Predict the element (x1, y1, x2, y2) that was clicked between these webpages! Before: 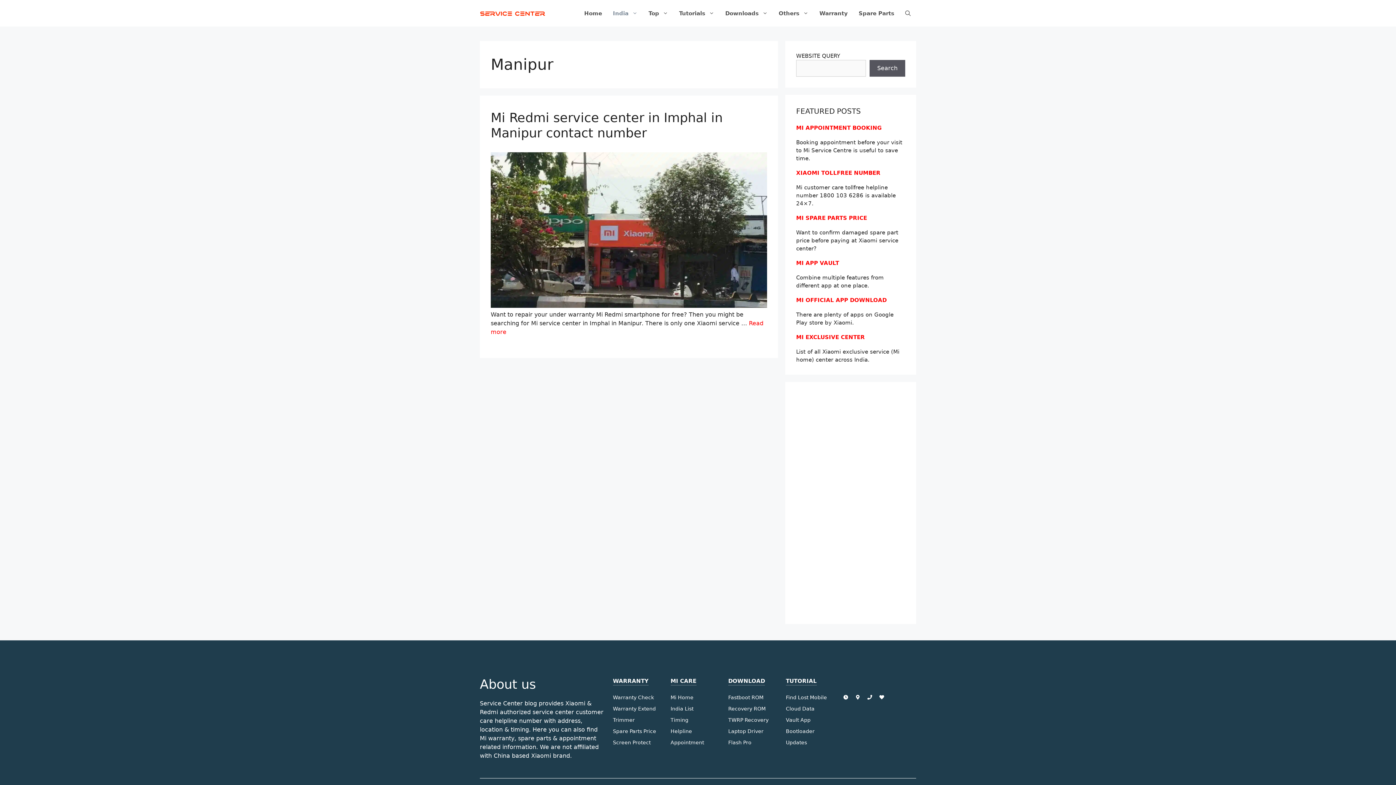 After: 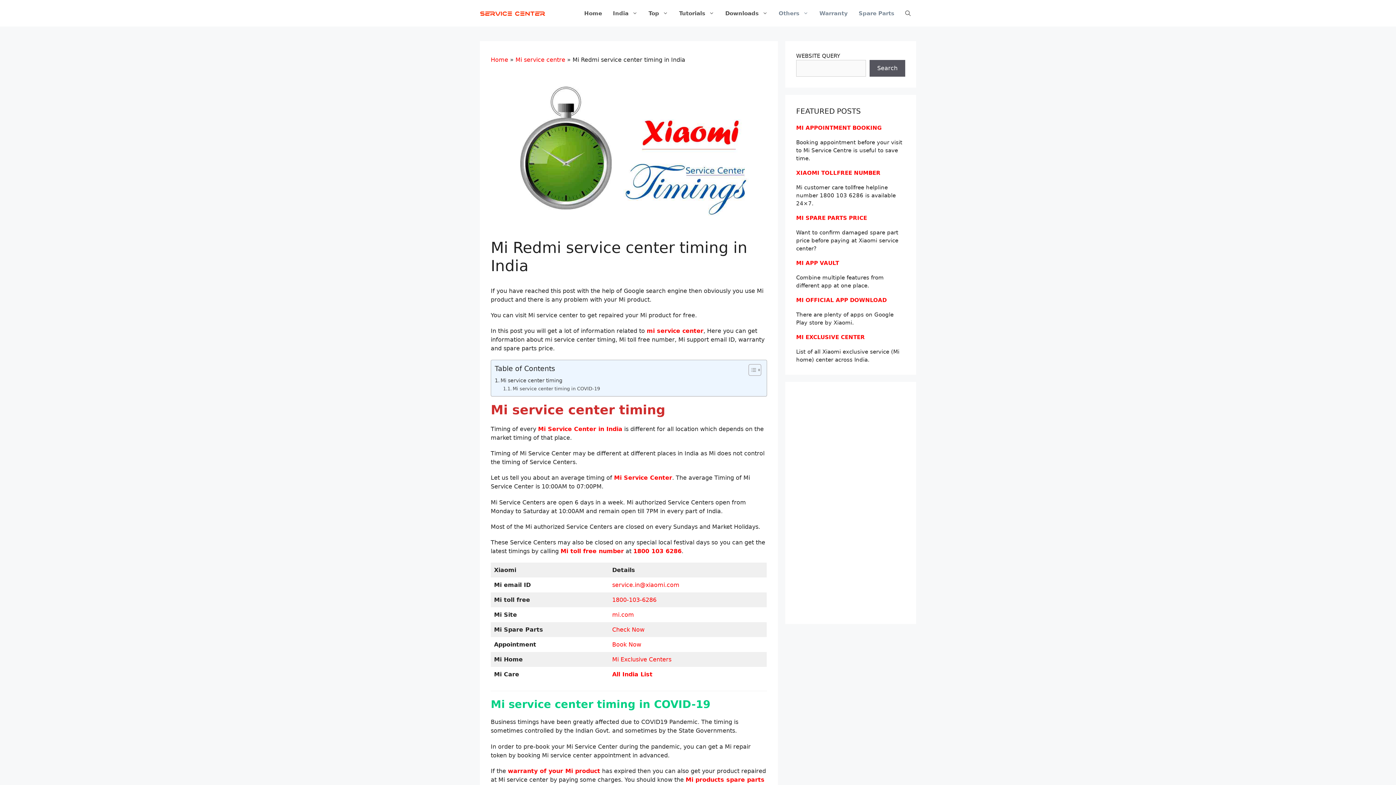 Action: bbox: (843, 695, 848, 699)